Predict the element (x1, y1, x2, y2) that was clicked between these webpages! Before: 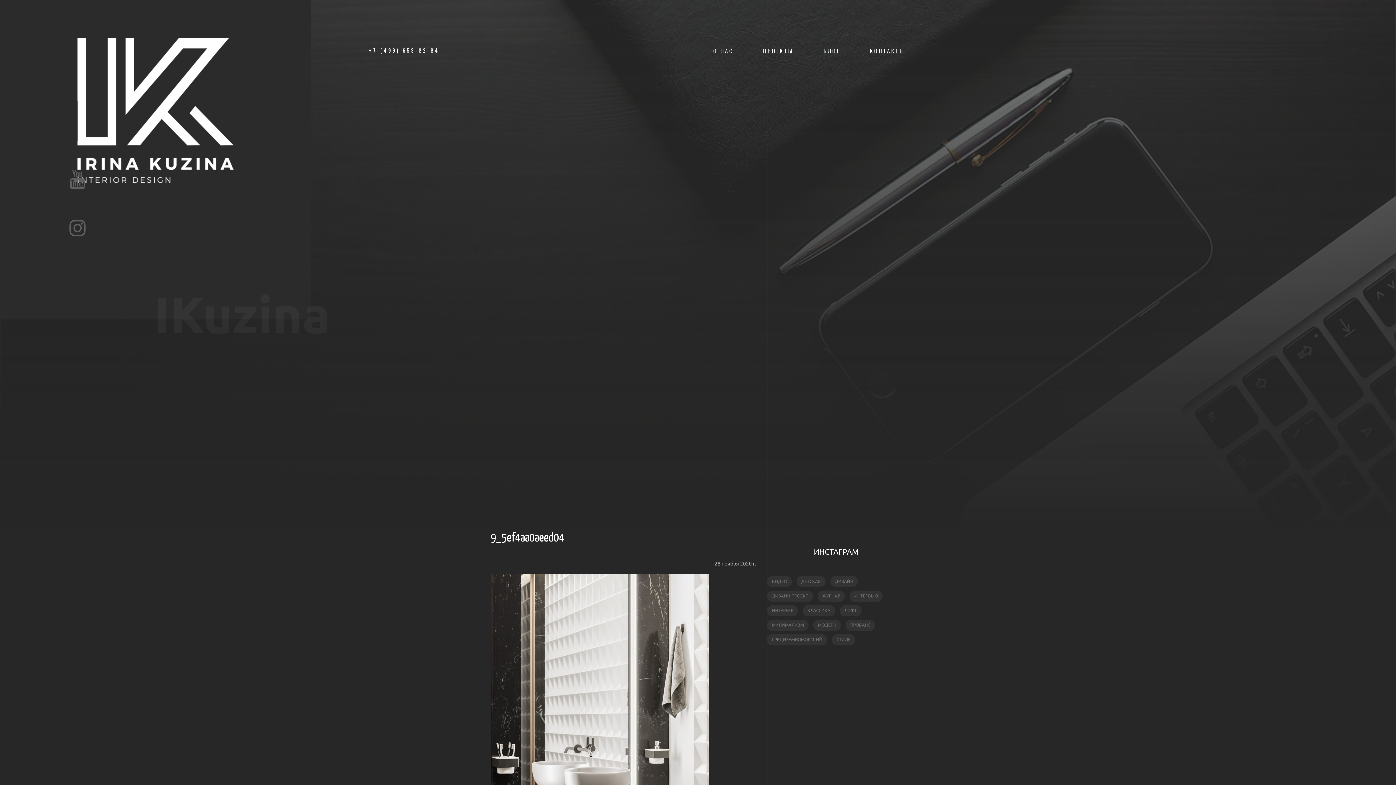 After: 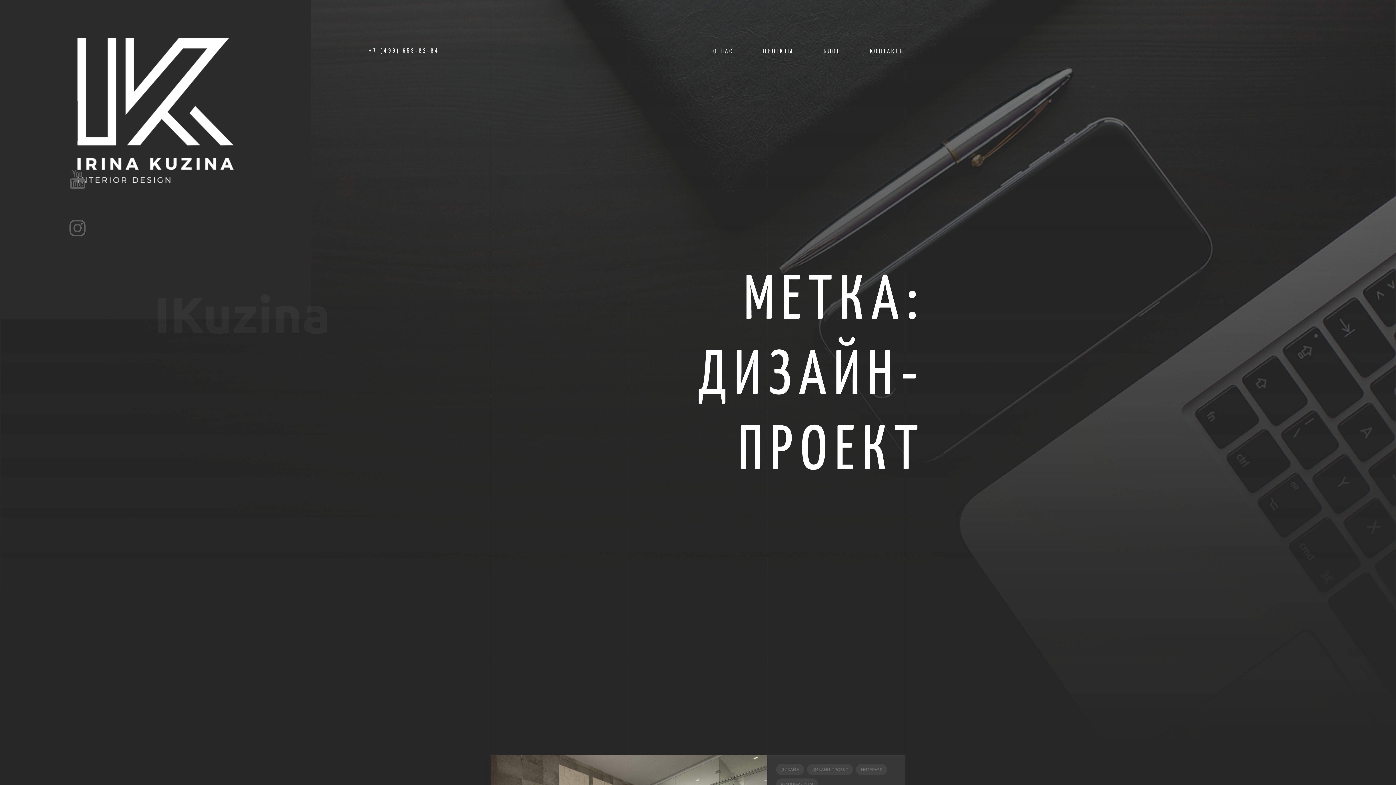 Action: label: ДИЗАЙН-ПРОЕКТ bbox: (767, 590, 813, 602)